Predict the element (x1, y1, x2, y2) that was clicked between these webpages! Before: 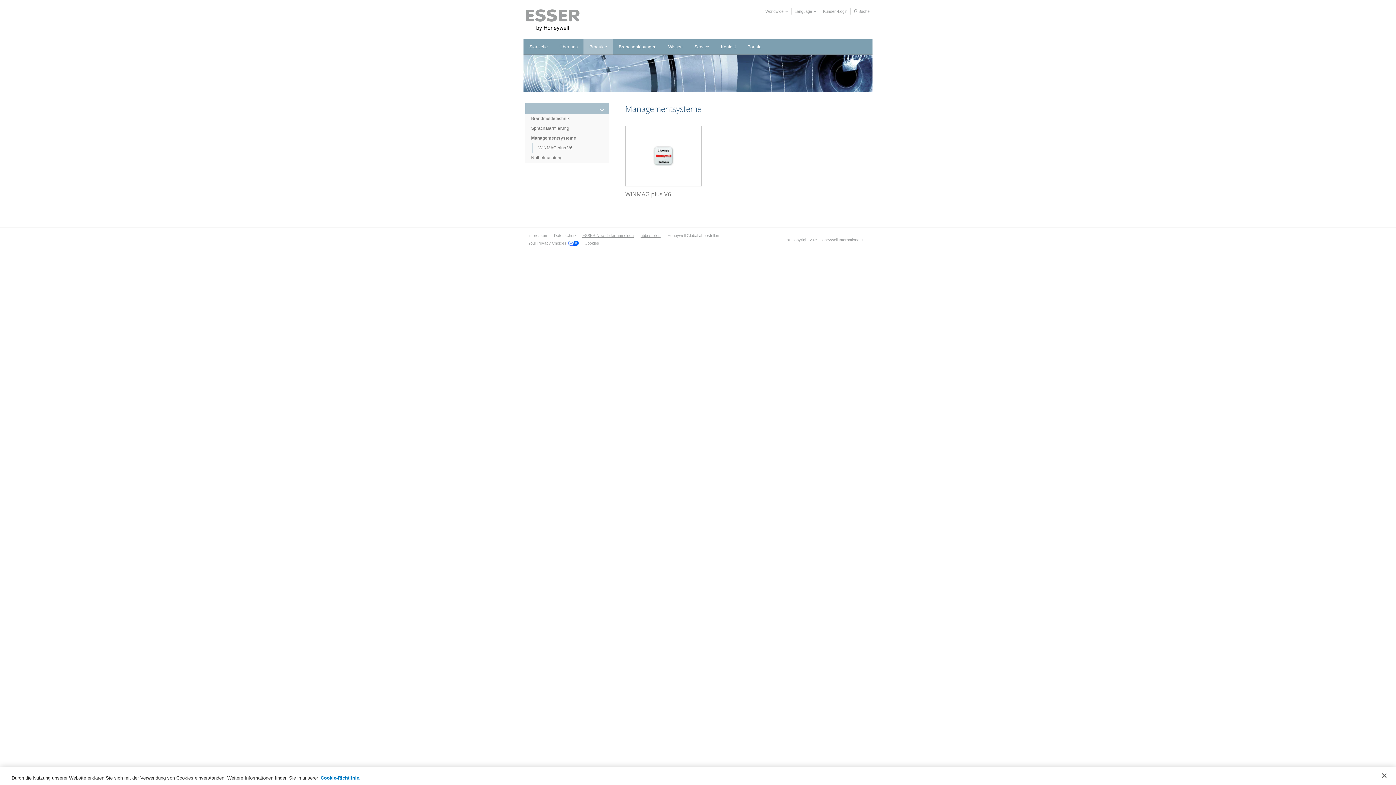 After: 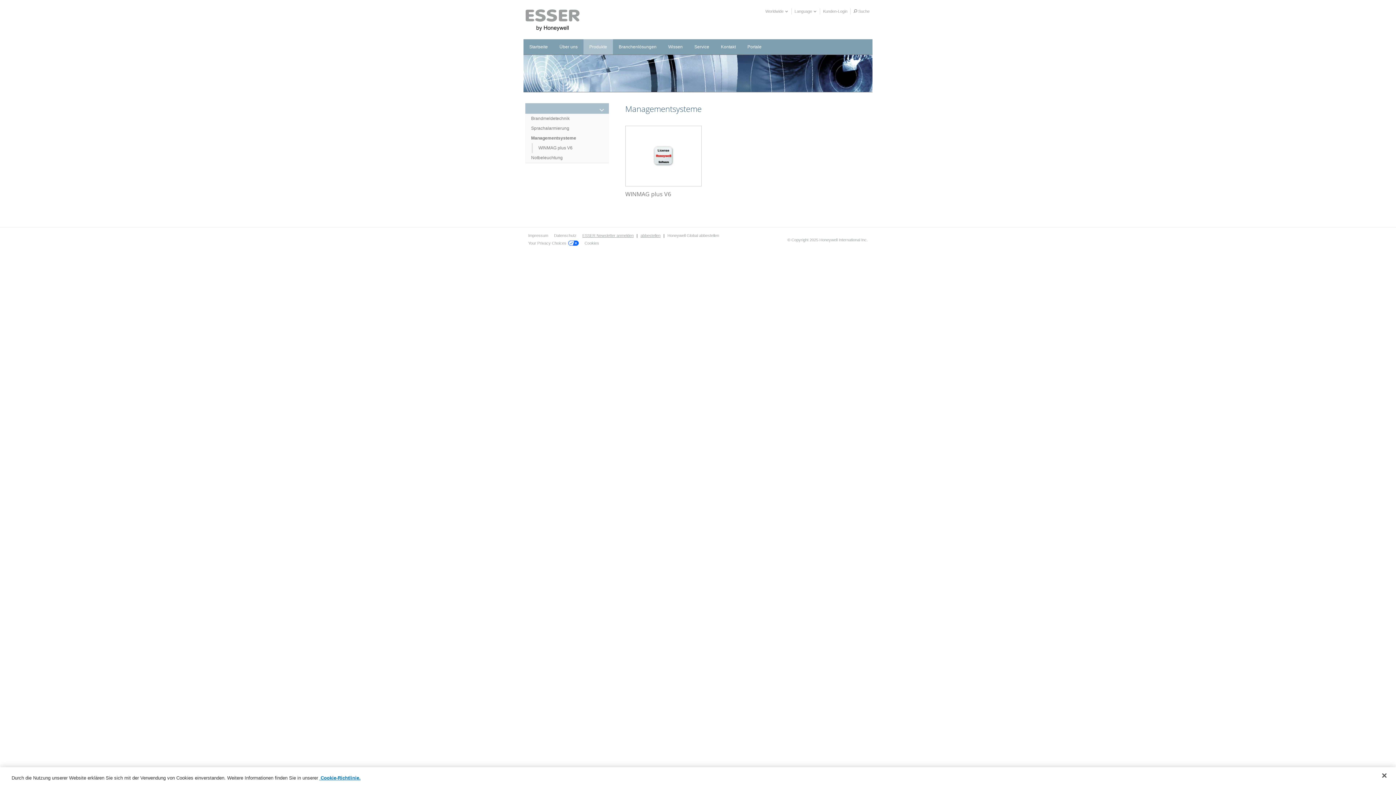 Action: label: Managementsysteme bbox: (531, 133, 609, 143)